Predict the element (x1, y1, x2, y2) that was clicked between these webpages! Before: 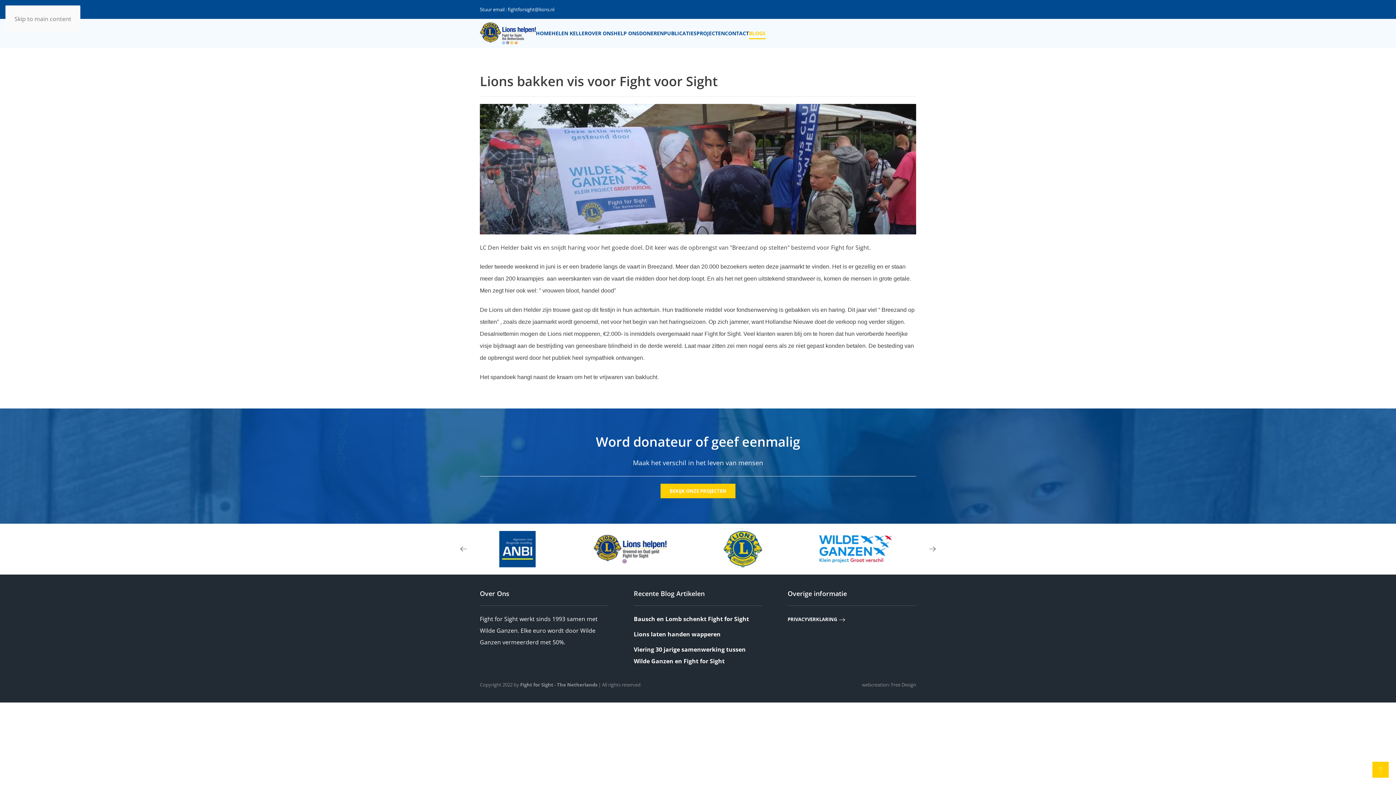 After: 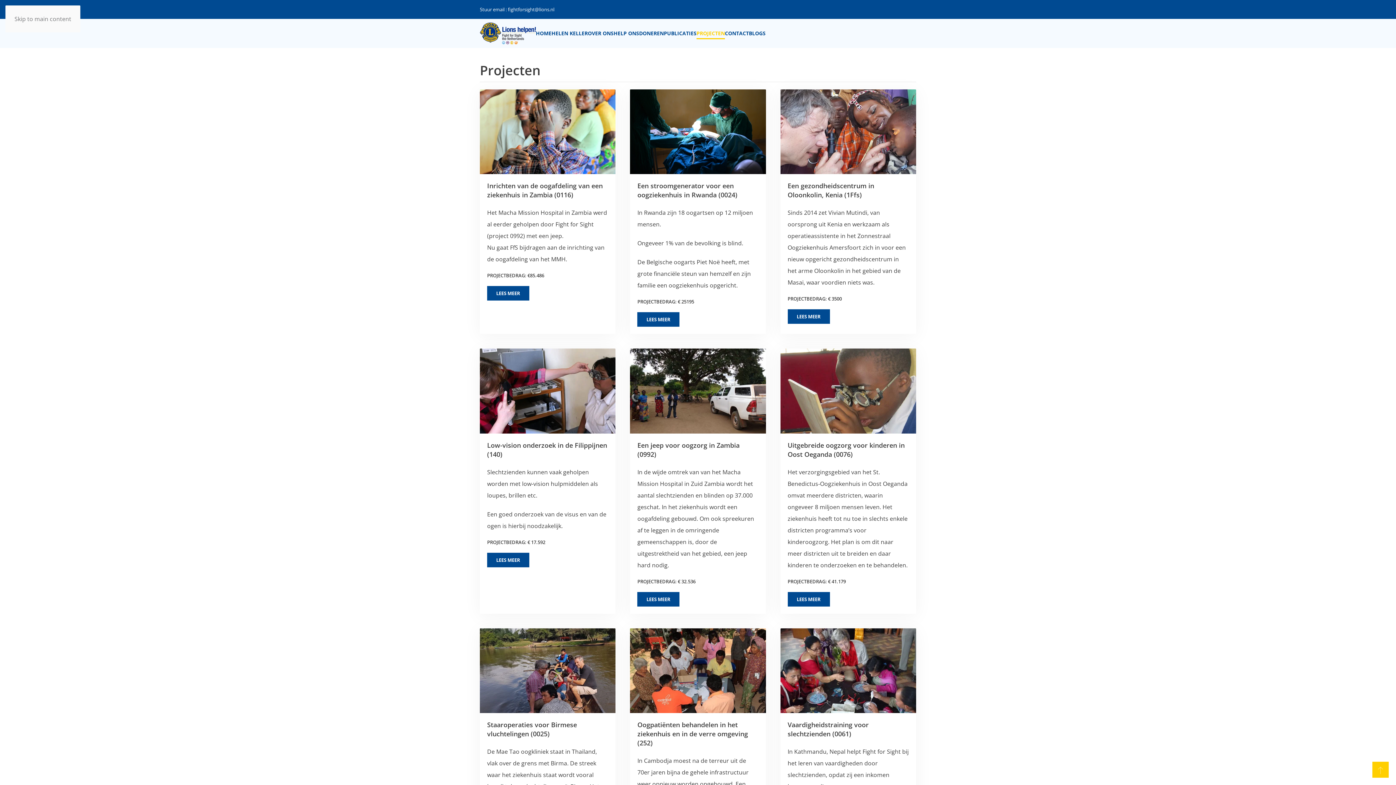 Action: label: PROJECTEN bbox: (696, 18, 725, 48)